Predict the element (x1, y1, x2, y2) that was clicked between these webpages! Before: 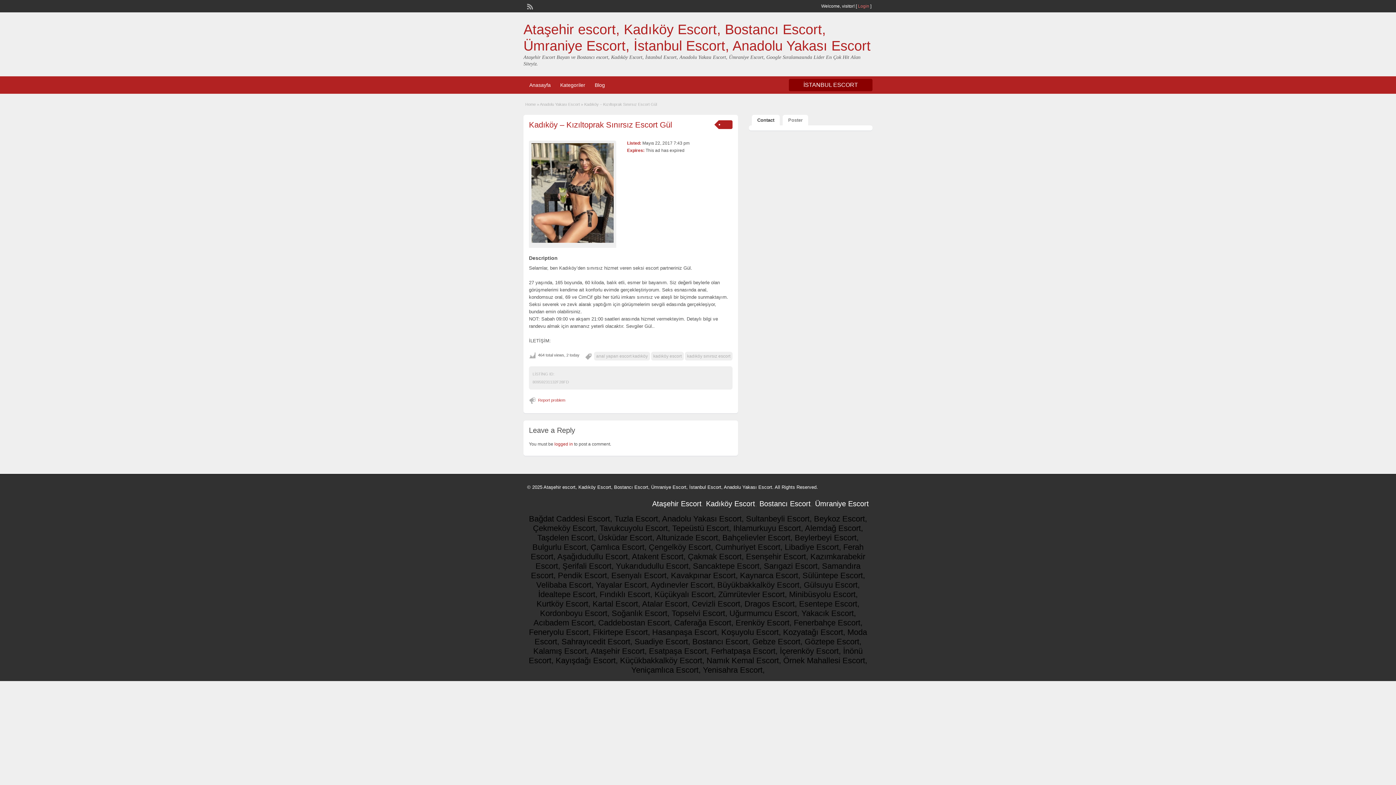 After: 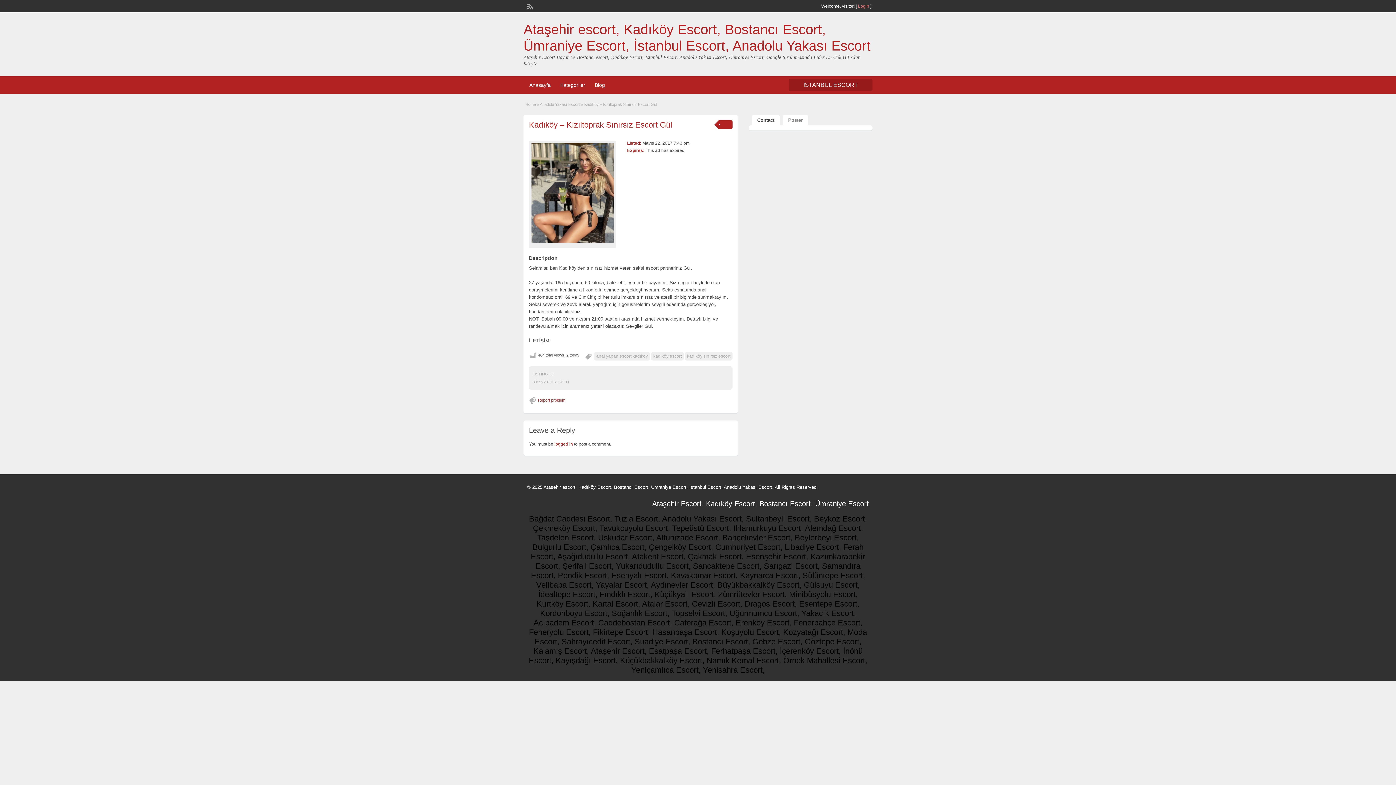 Action: label: İSTANBUL ESCORT bbox: (789, 78, 872, 91)